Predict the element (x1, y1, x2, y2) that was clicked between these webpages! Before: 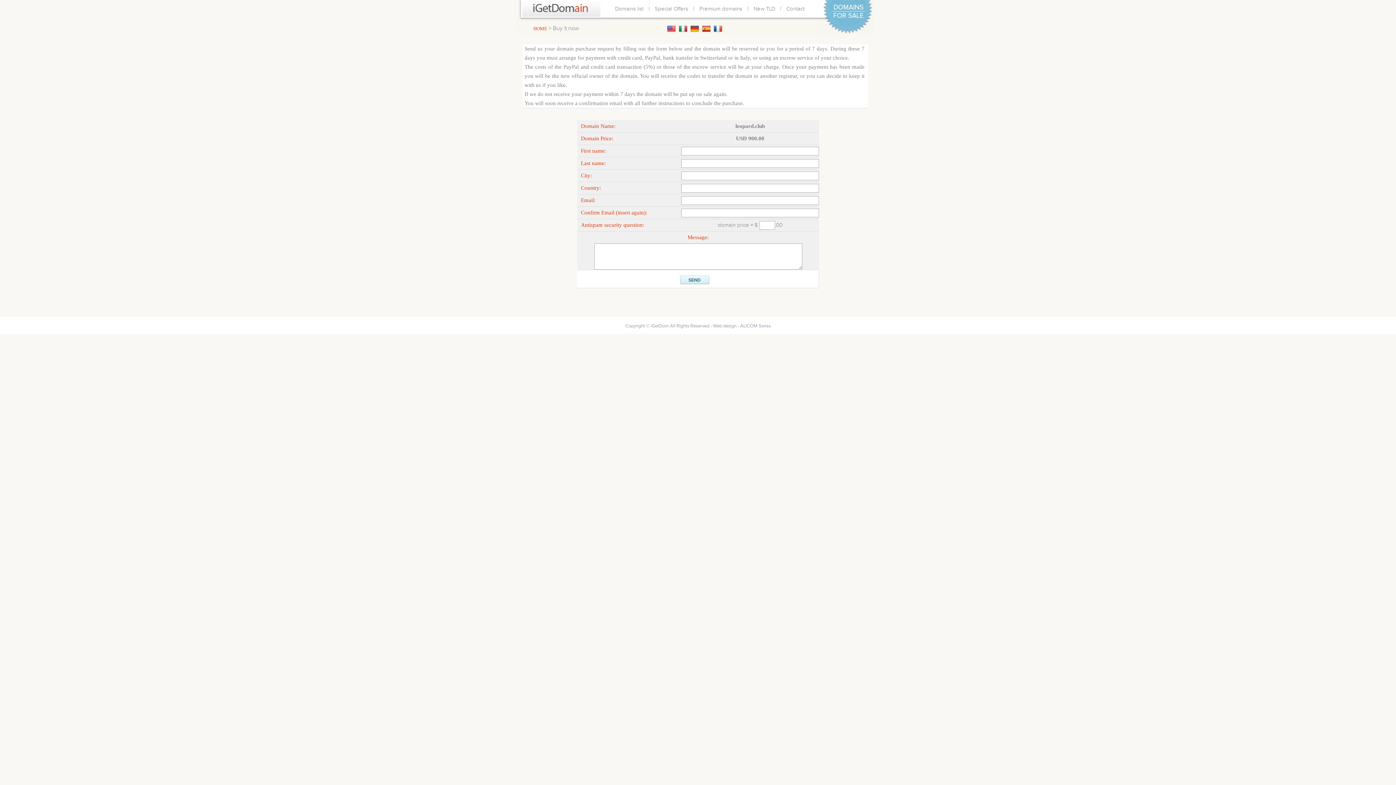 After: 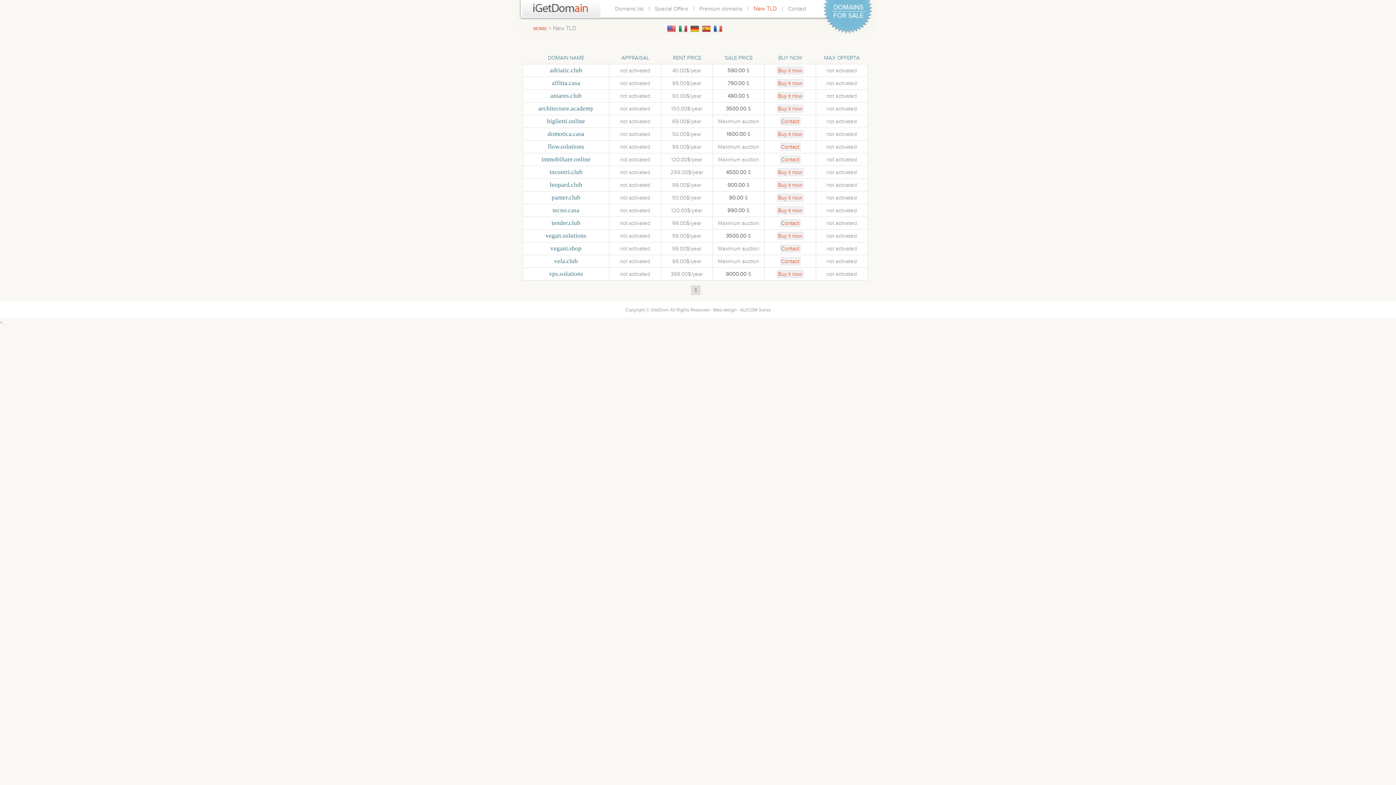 Action: label: New TLD bbox: (753, 5, 775, 11)